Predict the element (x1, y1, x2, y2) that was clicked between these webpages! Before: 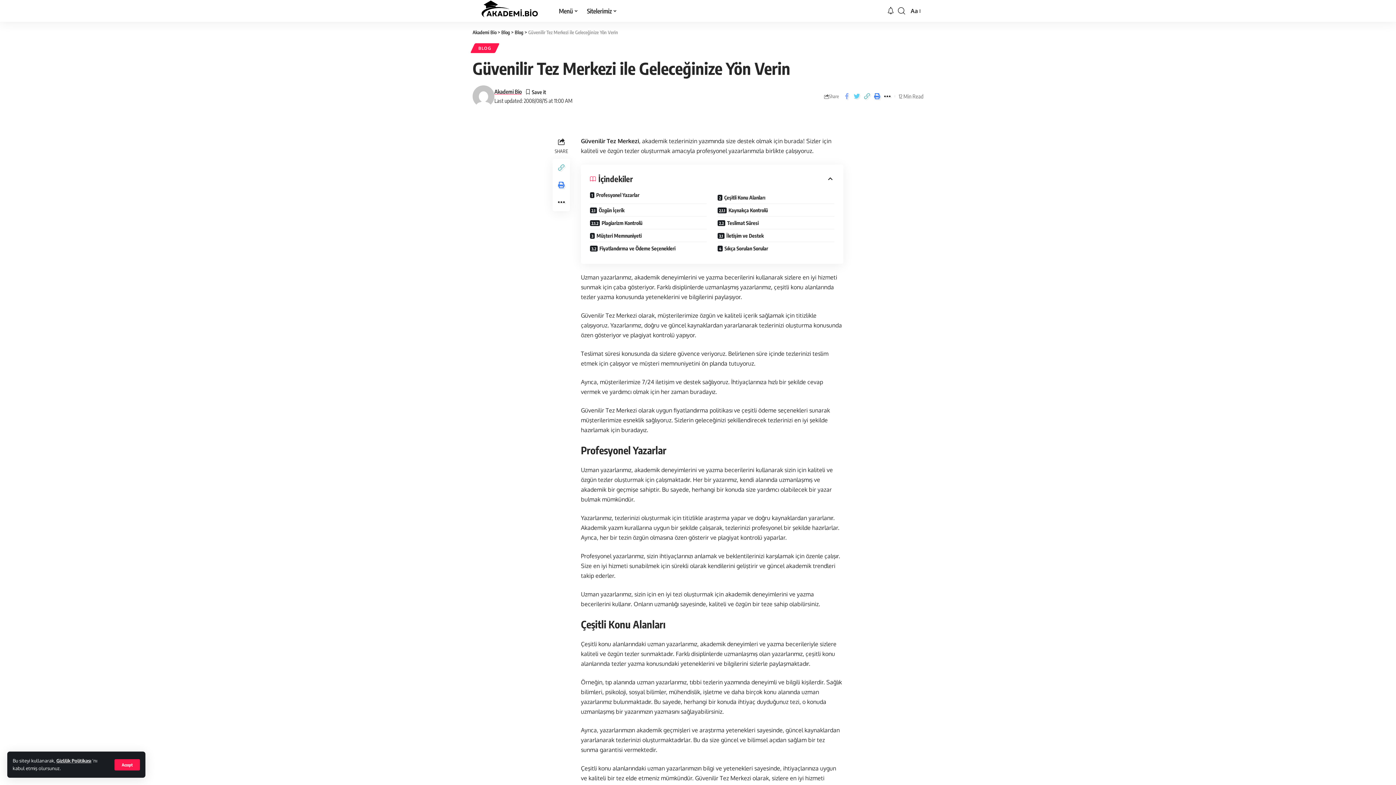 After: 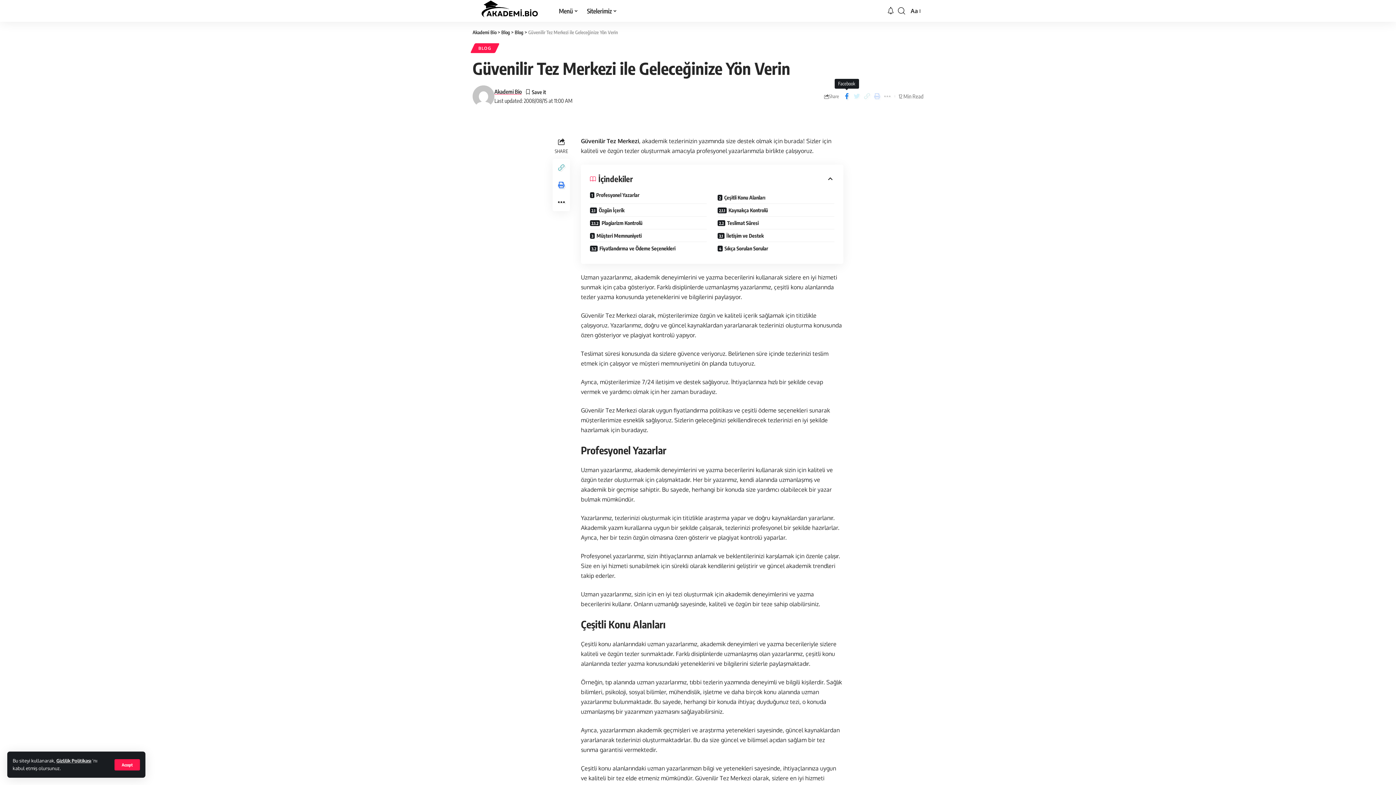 Action: bbox: (841, 90, 852, 102)